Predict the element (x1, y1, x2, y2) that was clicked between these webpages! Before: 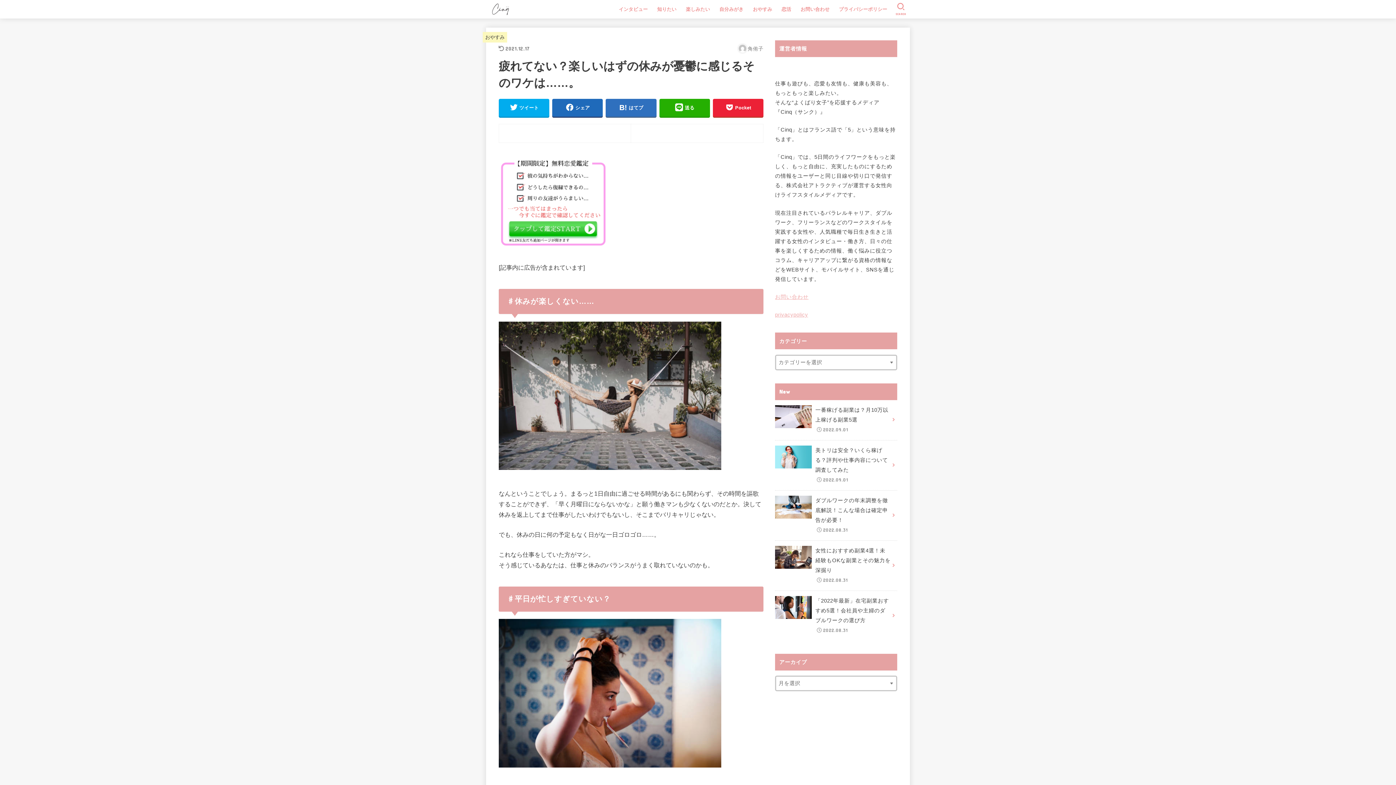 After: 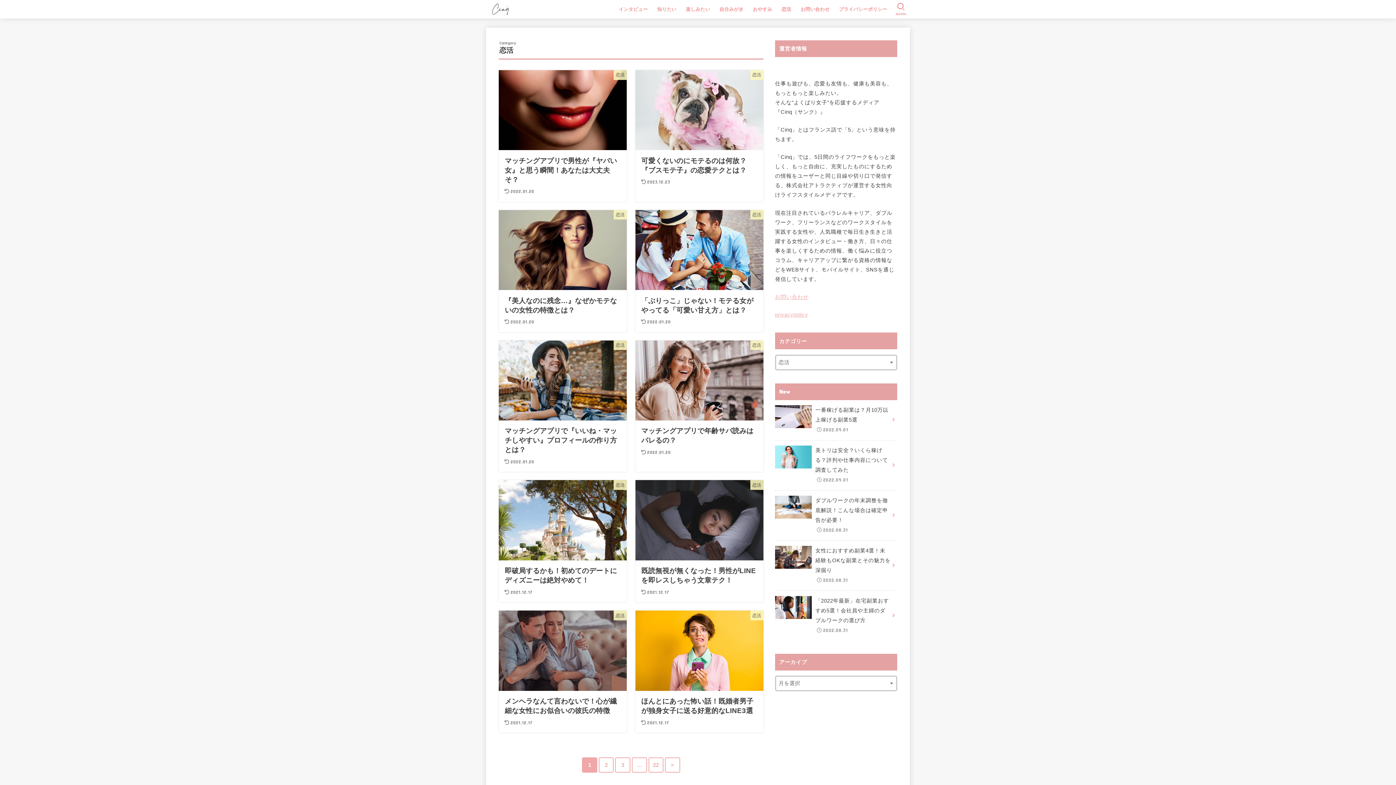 Action: bbox: (777, 1, 796, 16) label: 恋活